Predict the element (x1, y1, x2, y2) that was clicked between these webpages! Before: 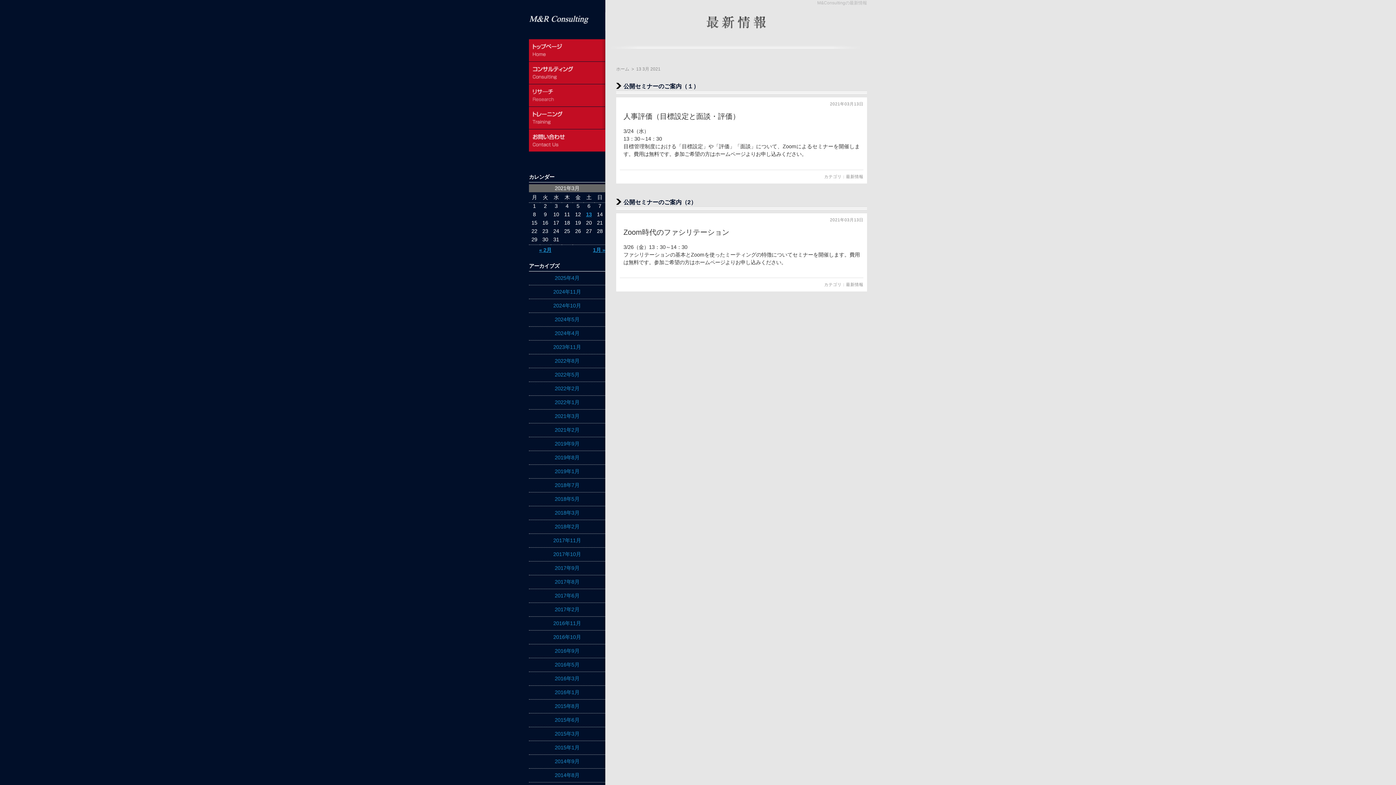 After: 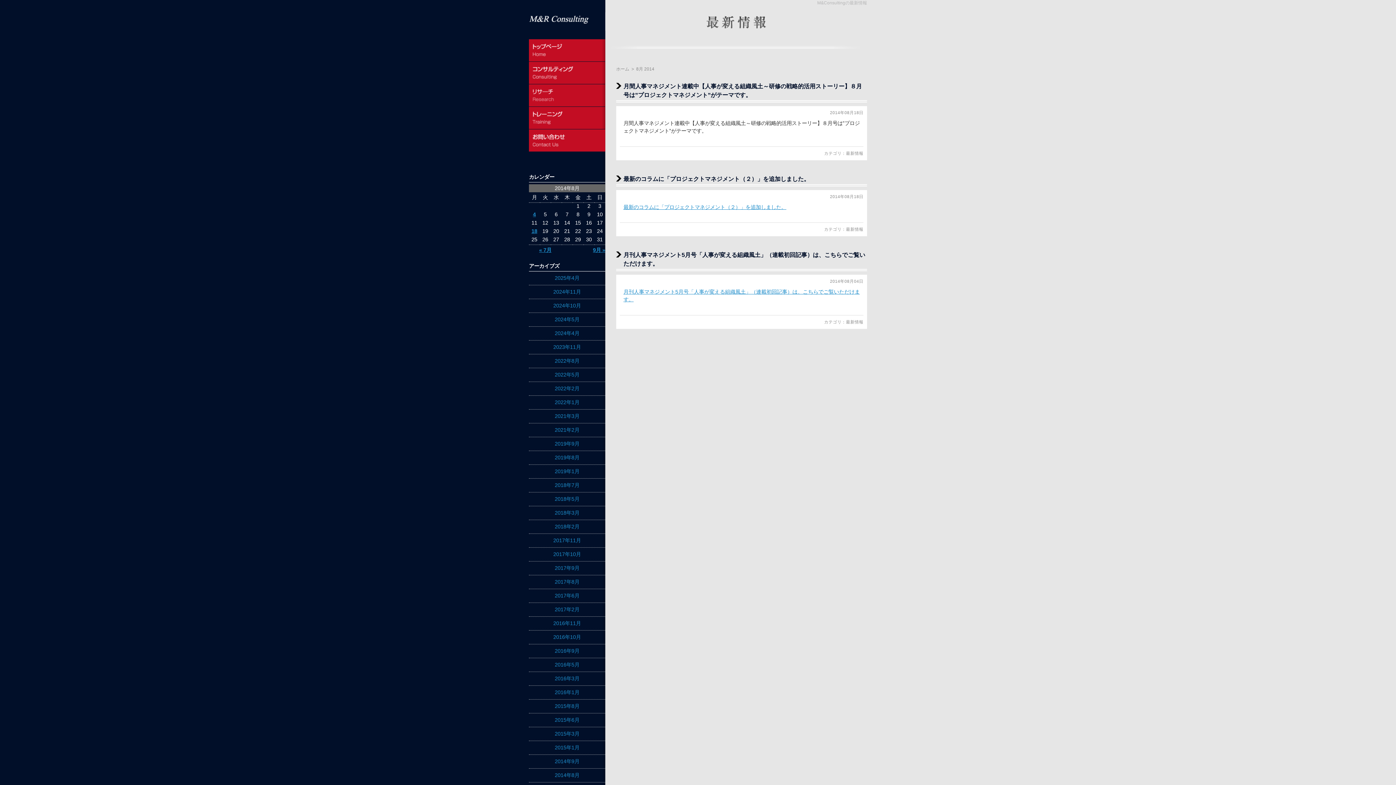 Action: label: 2014年8月 bbox: (554, 772, 579, 778)